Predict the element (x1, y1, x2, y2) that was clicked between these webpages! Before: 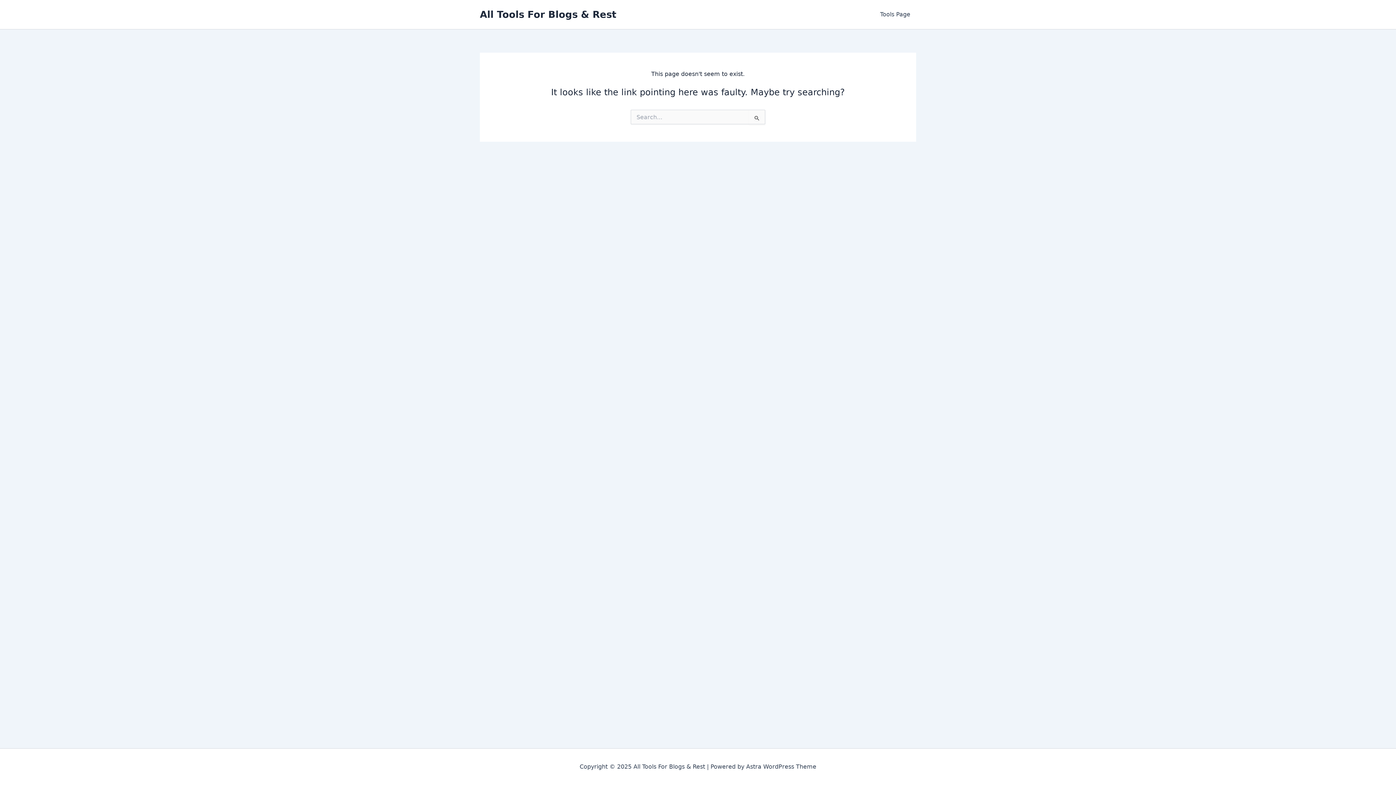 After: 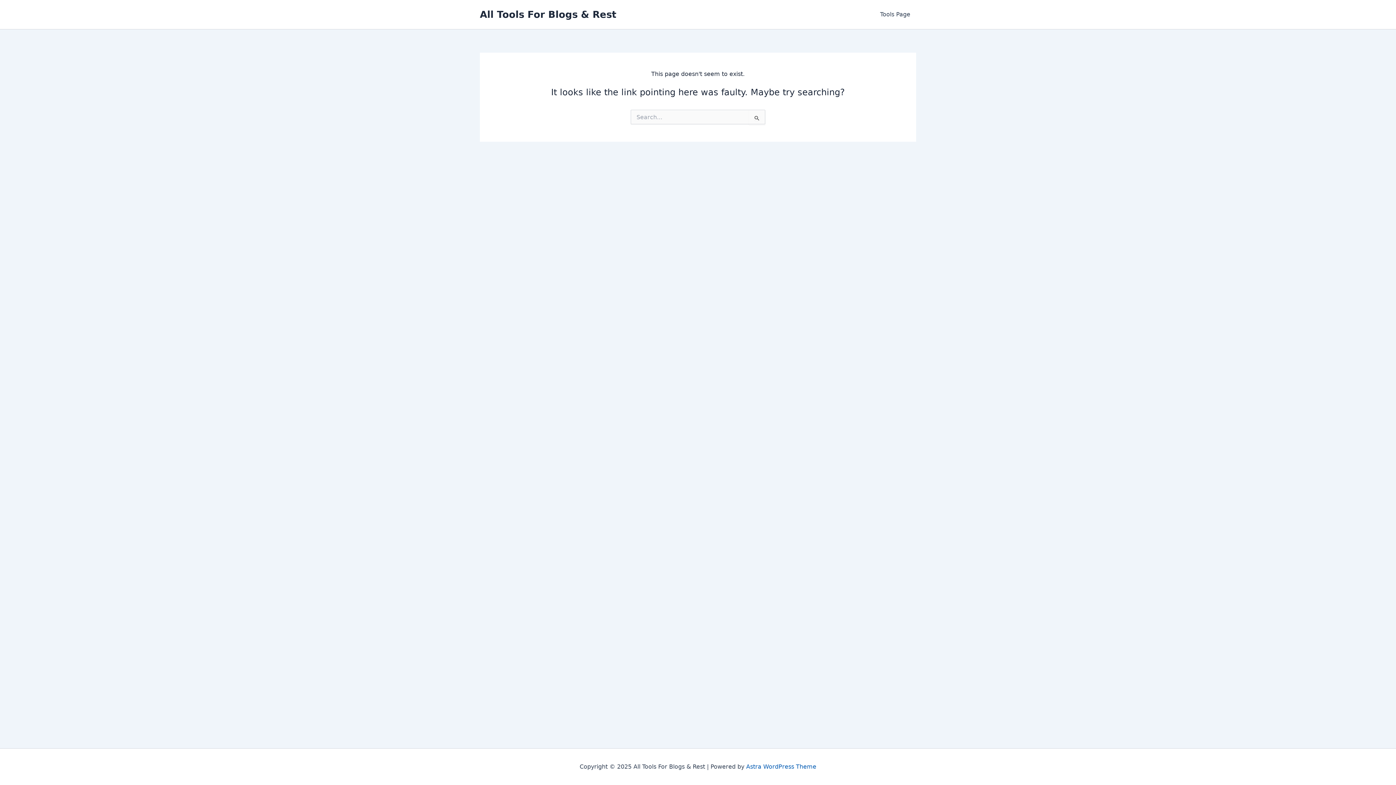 Action: label: Astra WordPress Theme bbox: (746, 763, 816, 770)